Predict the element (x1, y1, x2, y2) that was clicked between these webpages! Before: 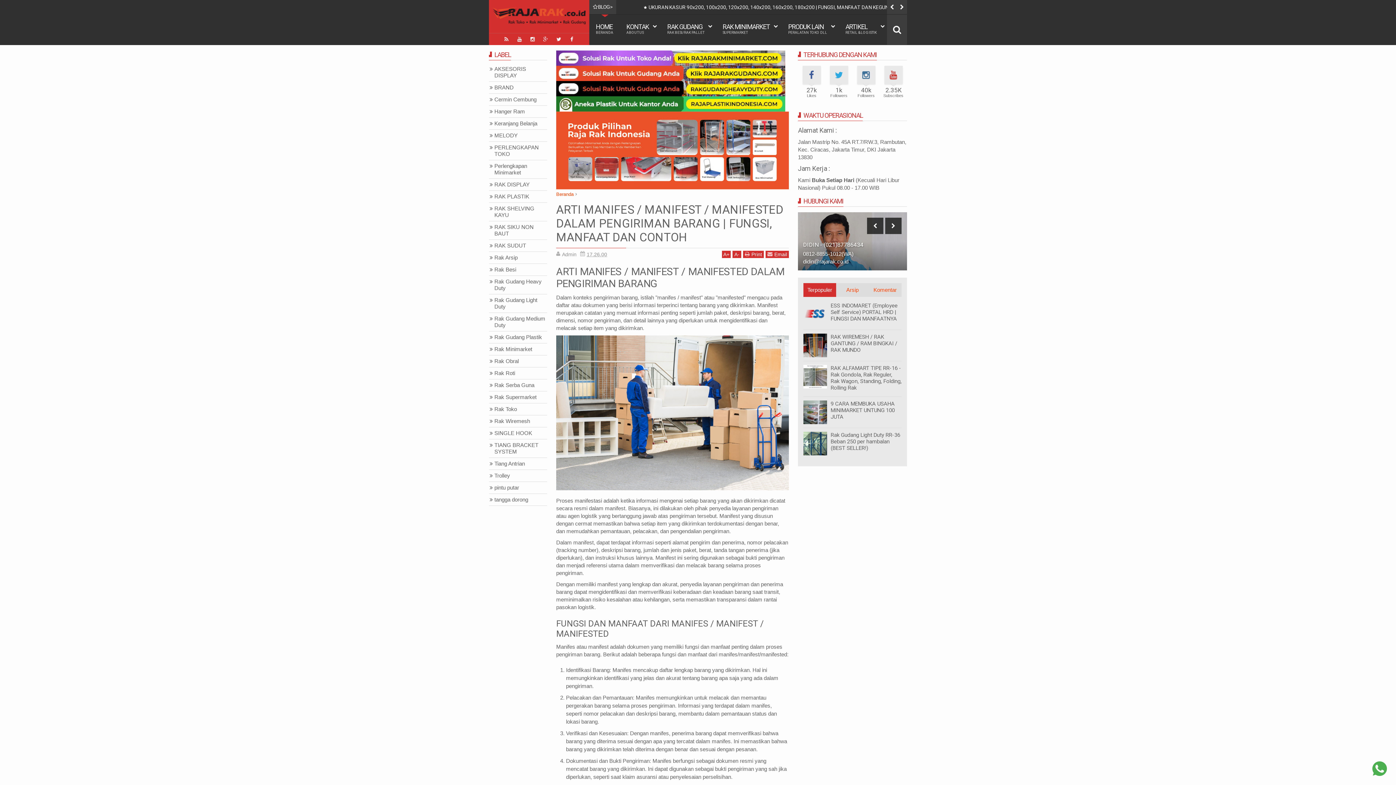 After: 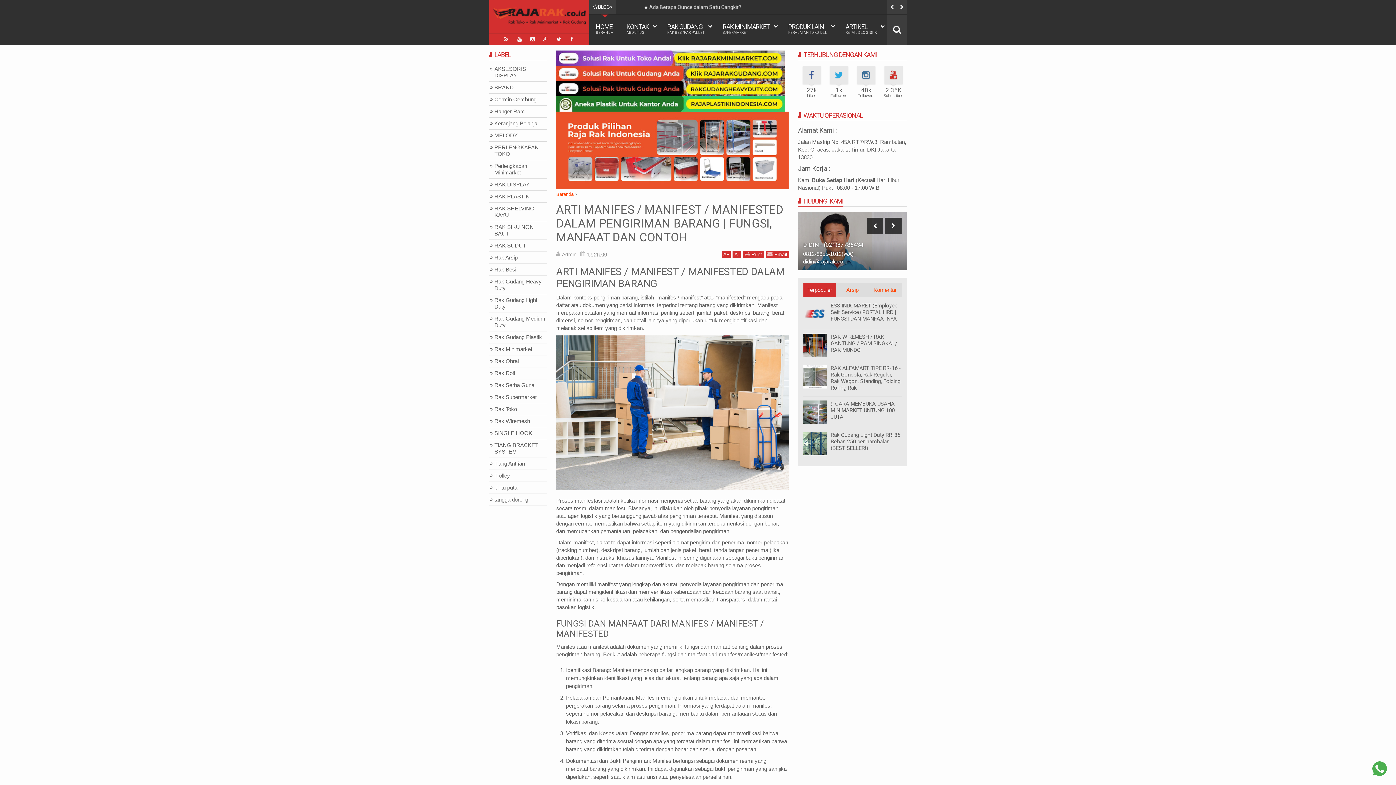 Action: bbox: (743, 250, 764, 258) label: Print